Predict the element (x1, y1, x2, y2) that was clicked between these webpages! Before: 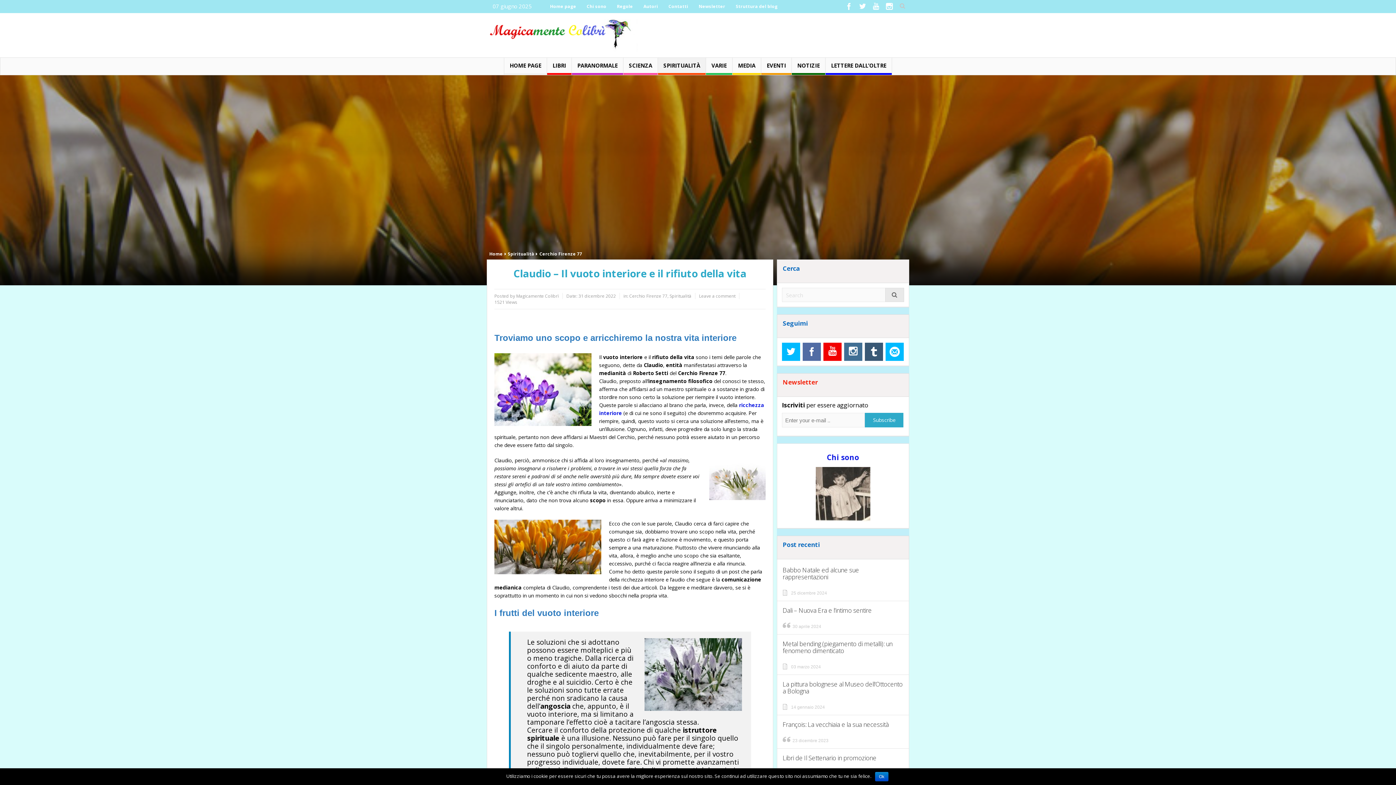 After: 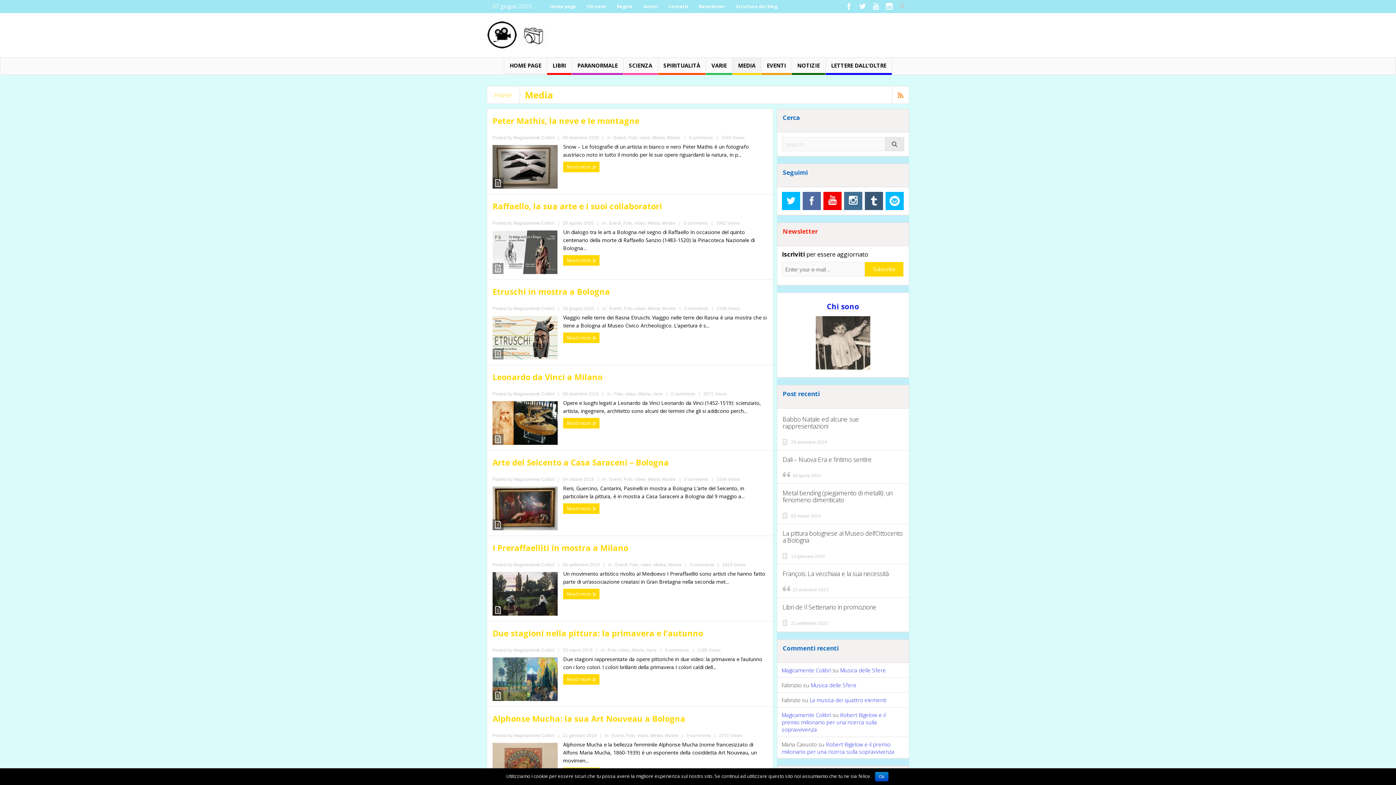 Action: bbox: (732, 57, 761, 74) label: MEDIA